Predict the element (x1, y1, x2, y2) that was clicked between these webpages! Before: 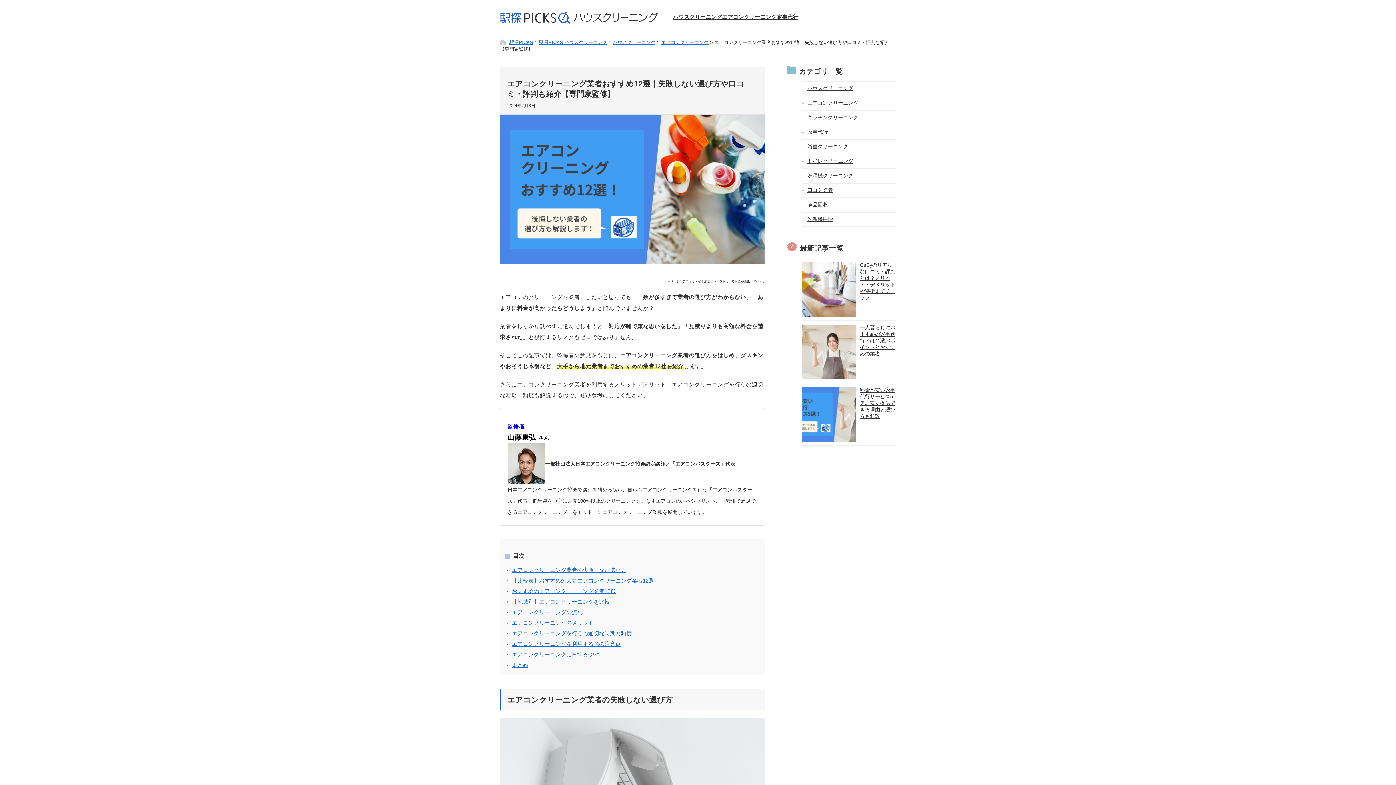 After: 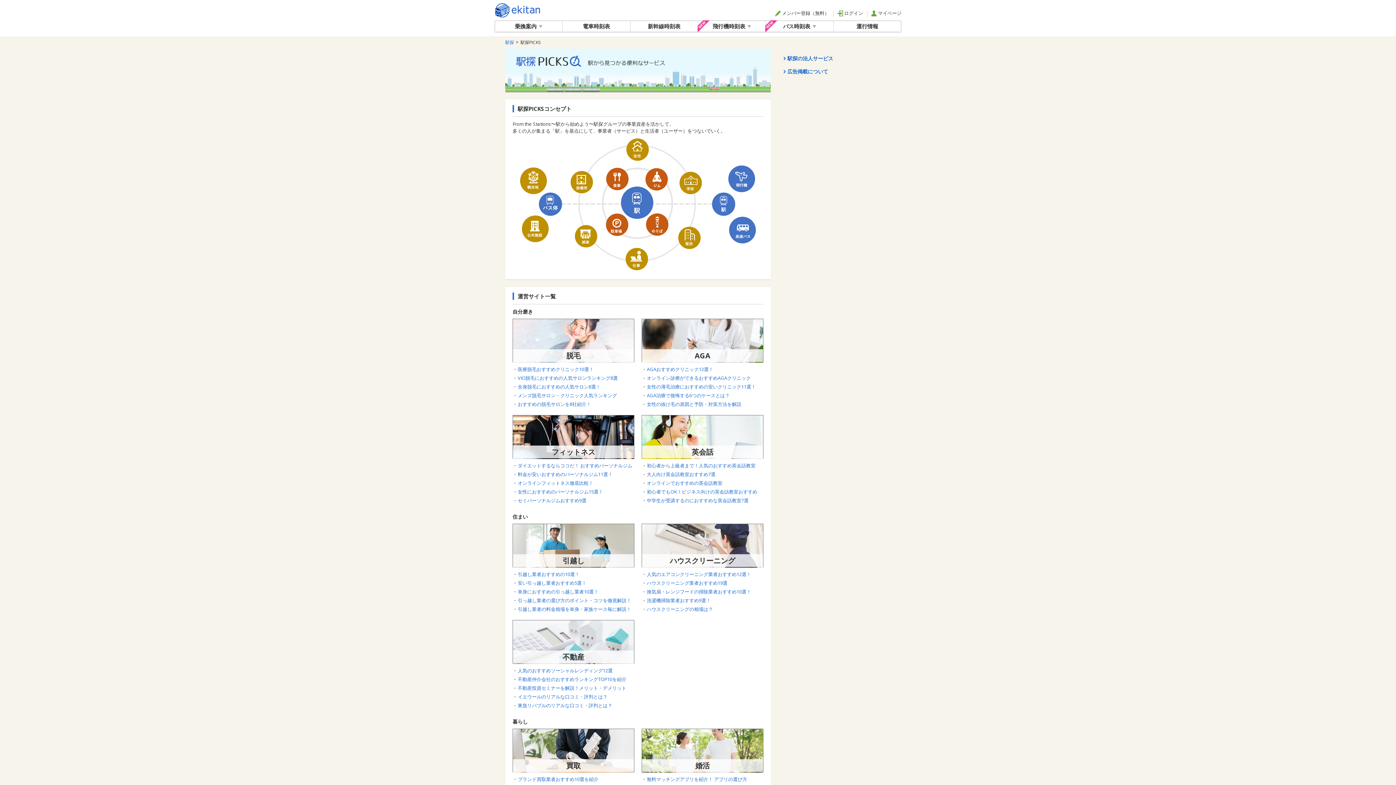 Action: label: 駅探PICKS bbox: (509, 39, 533, 45)